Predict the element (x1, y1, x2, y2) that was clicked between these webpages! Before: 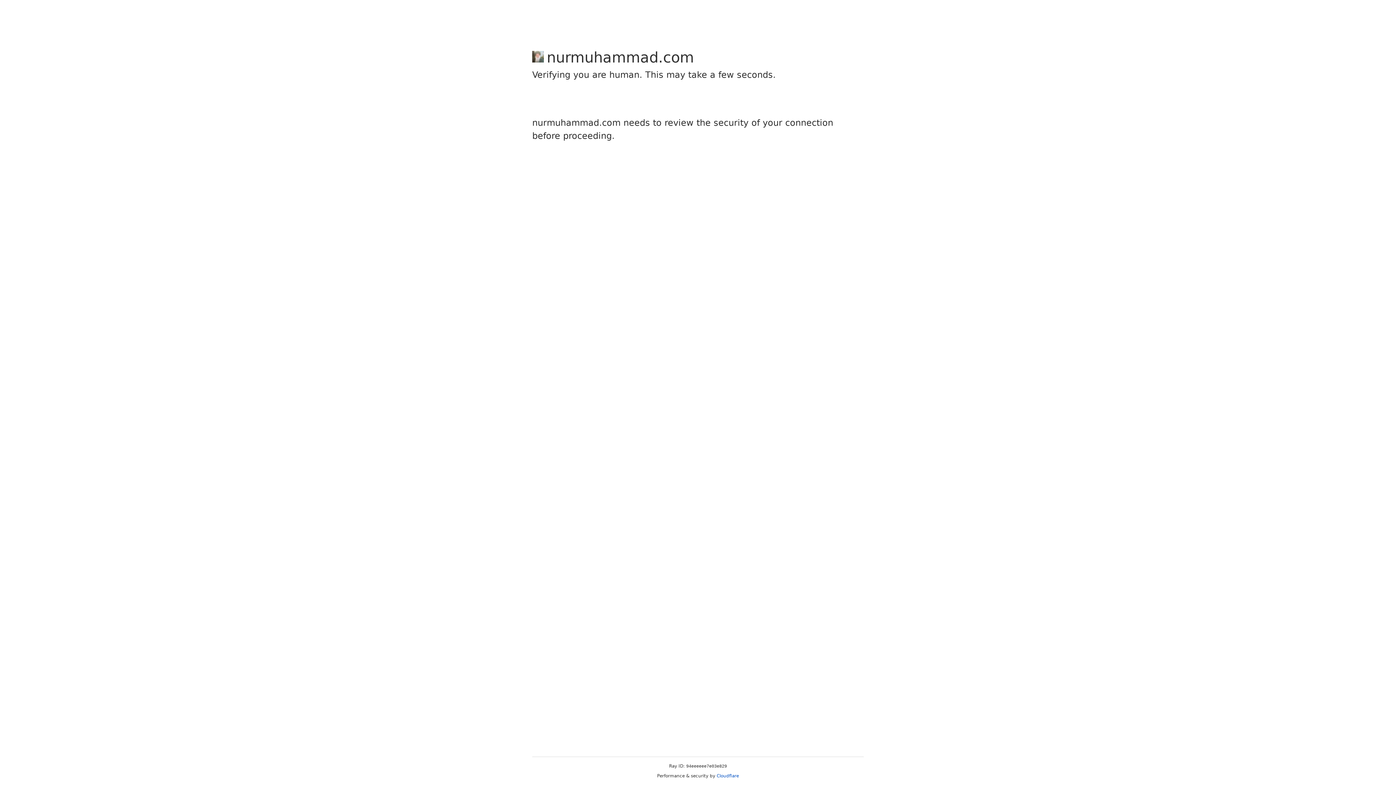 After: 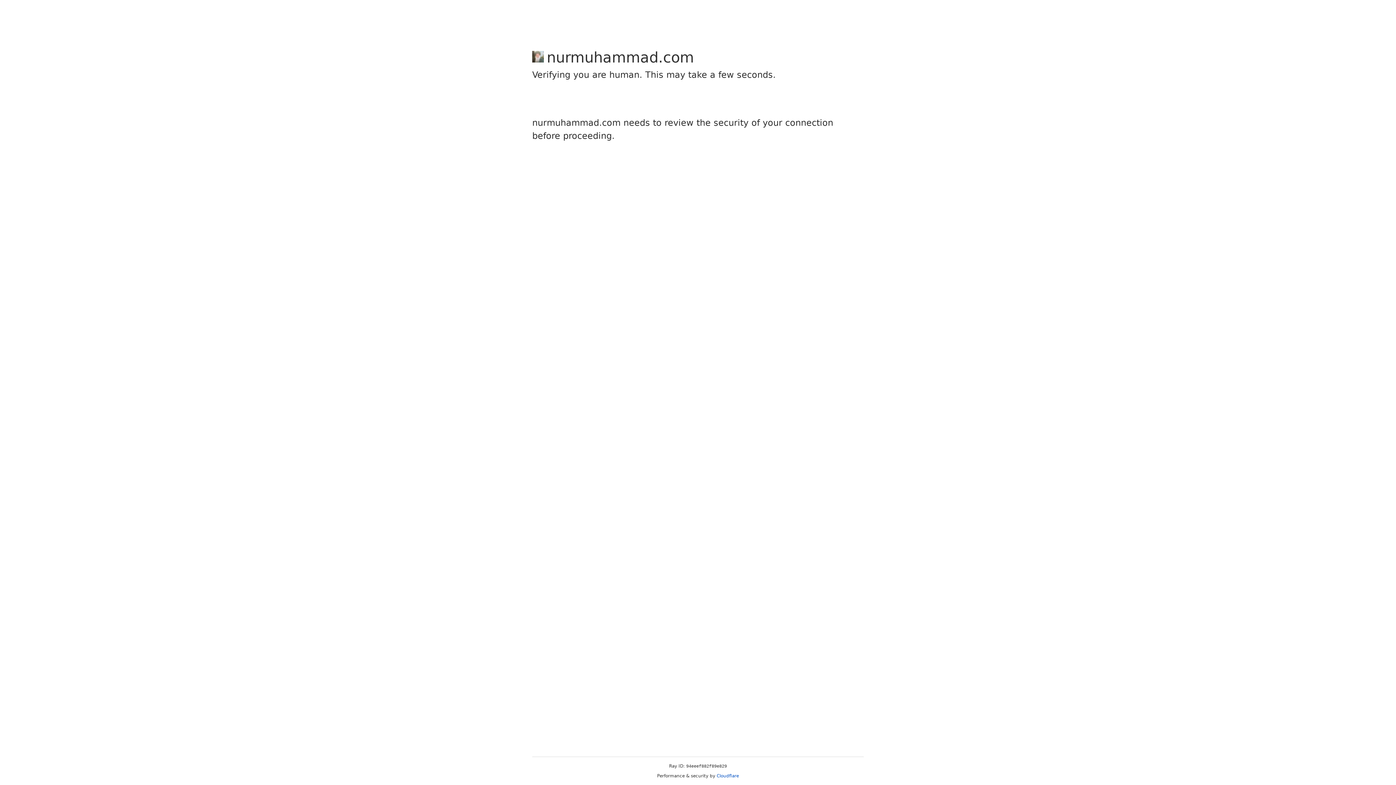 Action: label: Cloudflare bbox: (716, 773, 739, 778)